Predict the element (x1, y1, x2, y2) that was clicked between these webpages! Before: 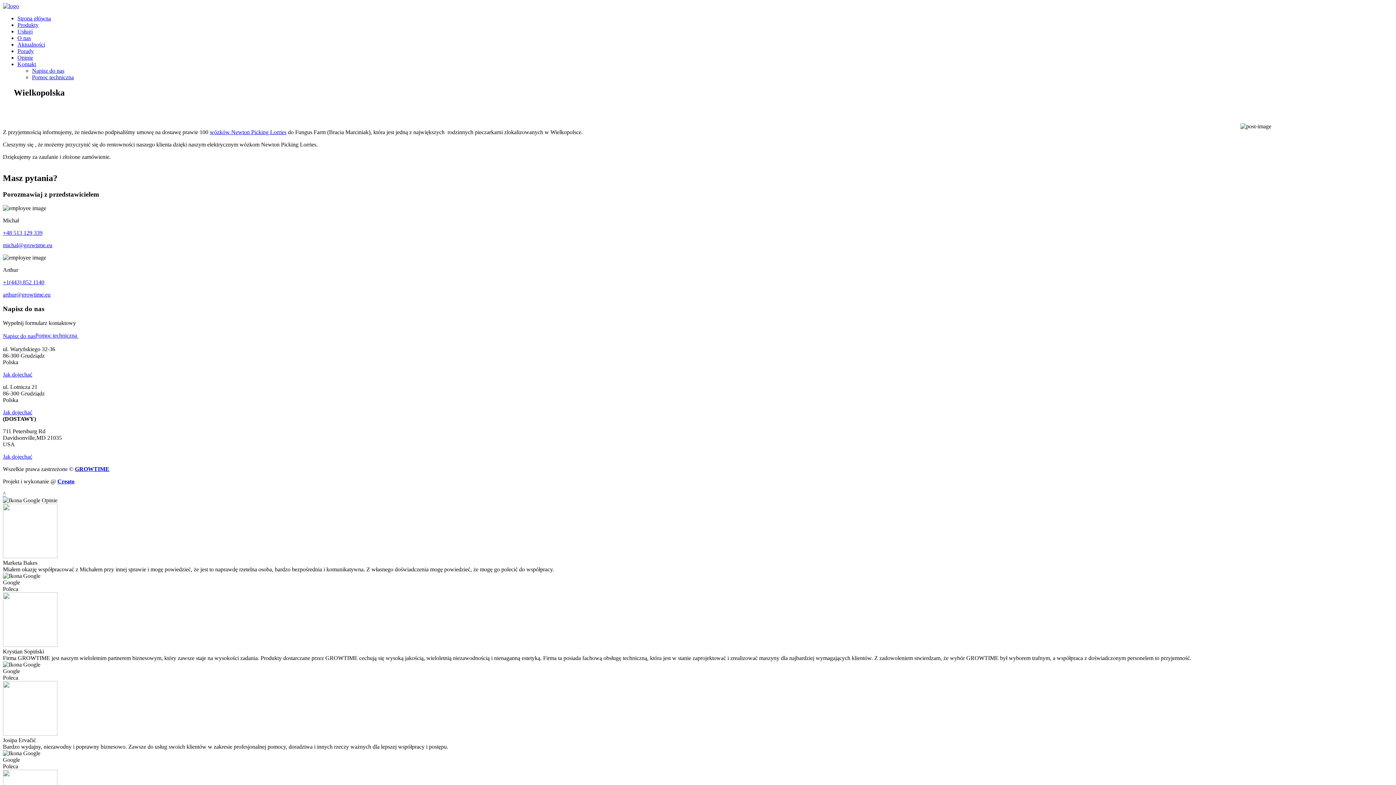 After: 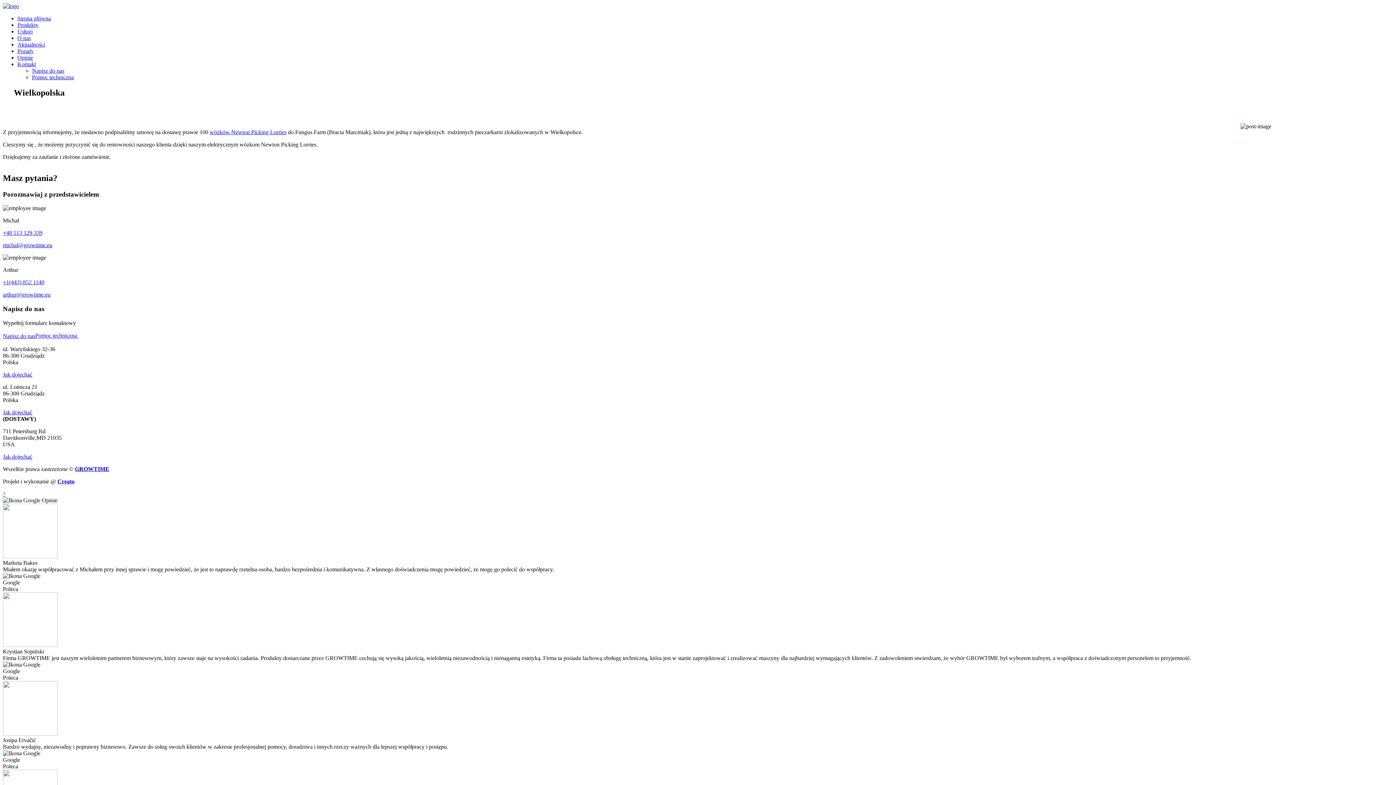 Action: bbox: (17, 61, 36, 67) label: Kontakt